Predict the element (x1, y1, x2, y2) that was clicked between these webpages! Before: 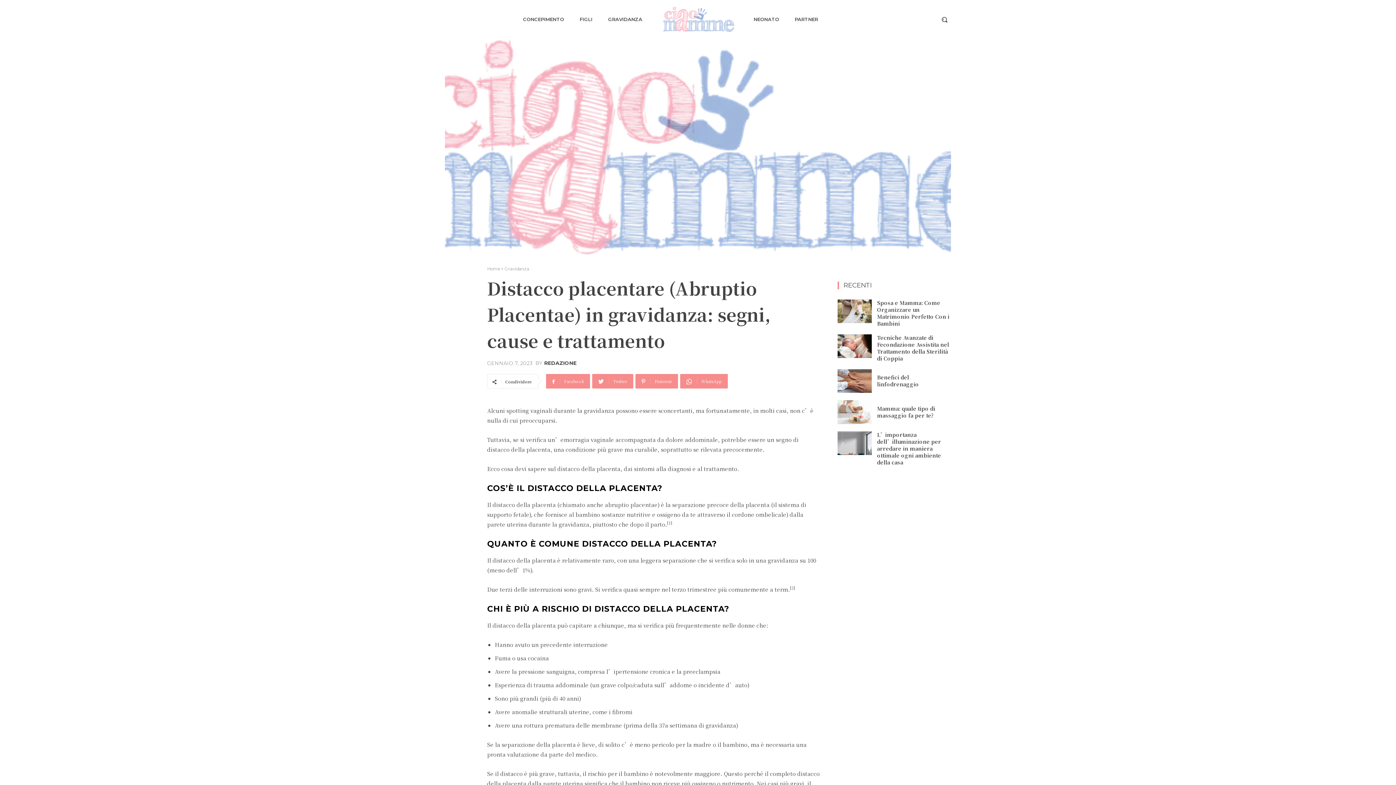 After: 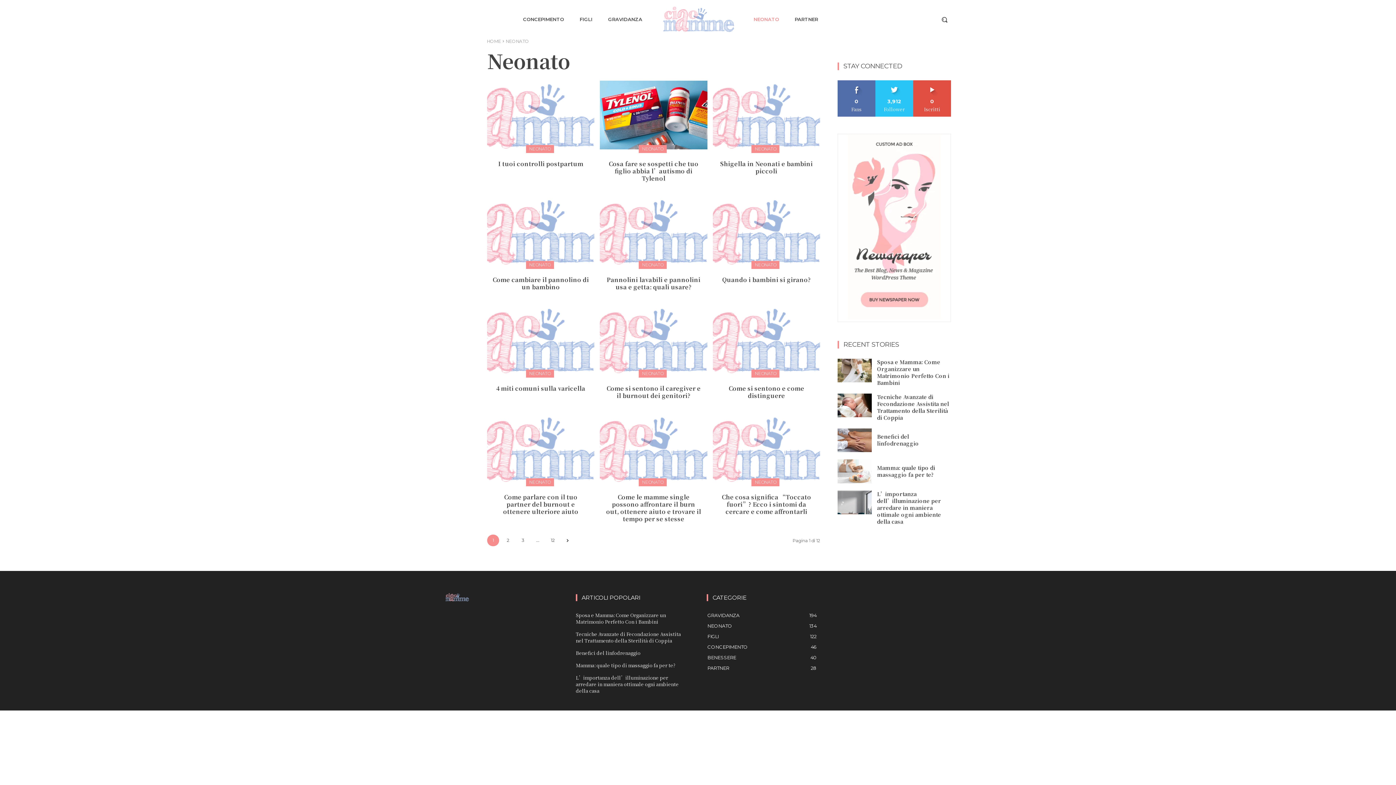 Action: label: NEONATO bbox: (748, 4, 784, 33)